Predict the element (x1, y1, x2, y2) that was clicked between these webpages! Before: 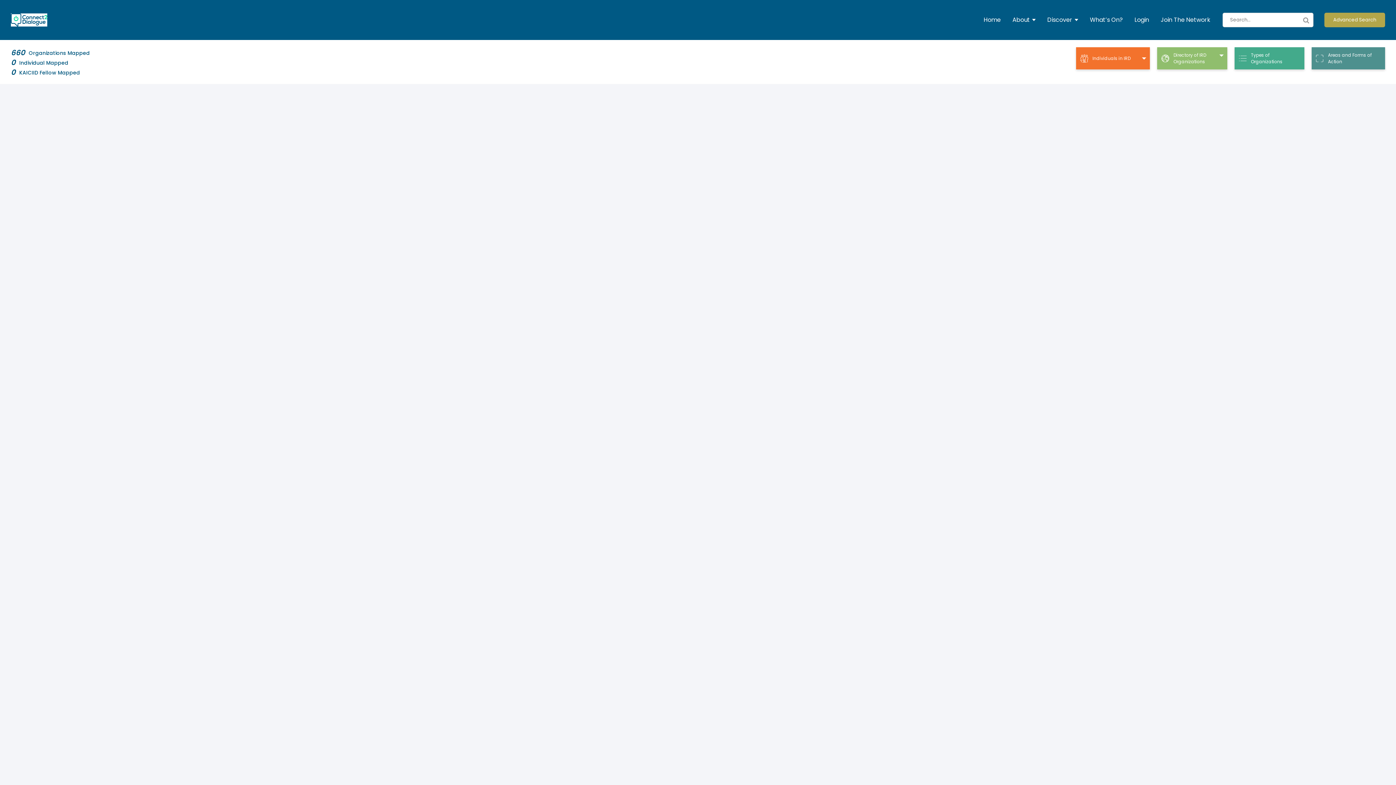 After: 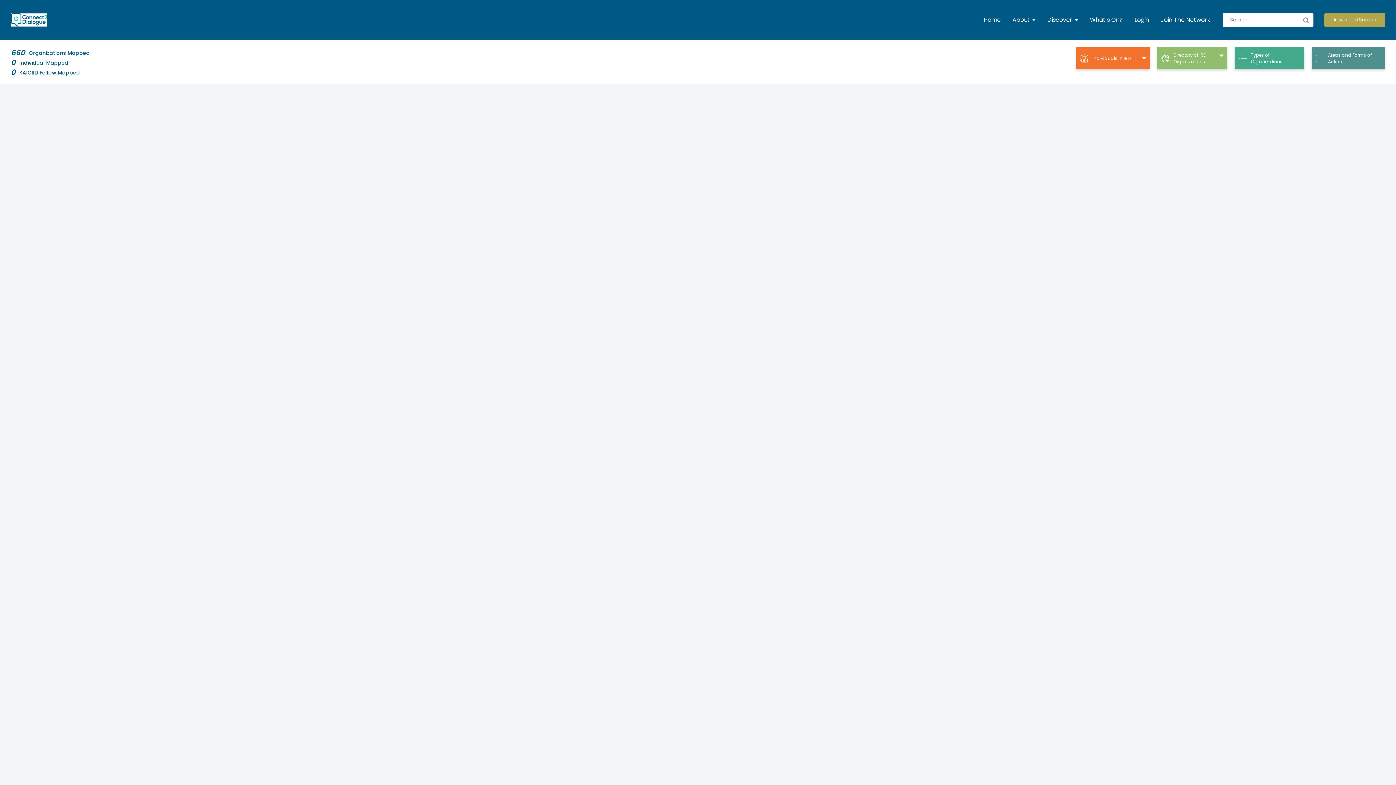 Action: bbox: (10, 15, 47, 23)